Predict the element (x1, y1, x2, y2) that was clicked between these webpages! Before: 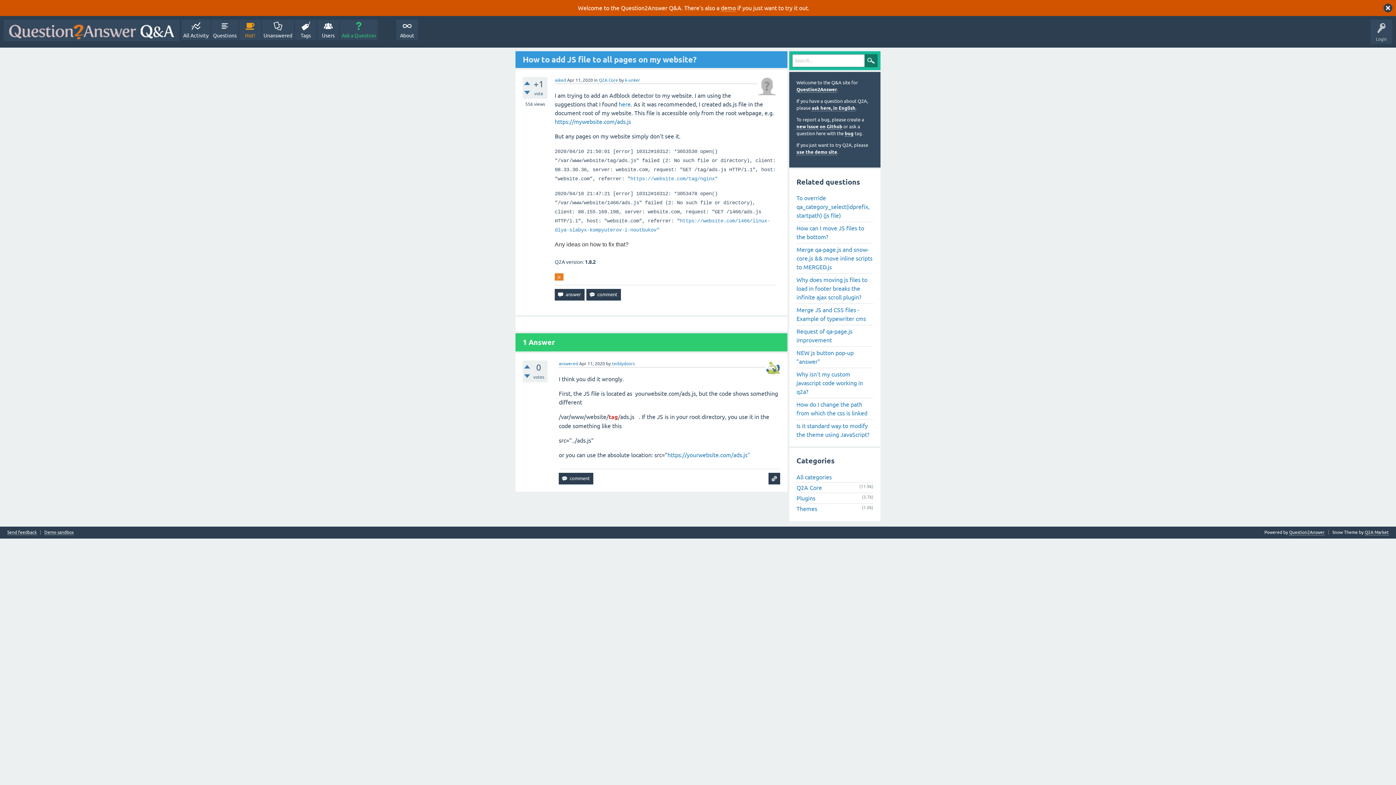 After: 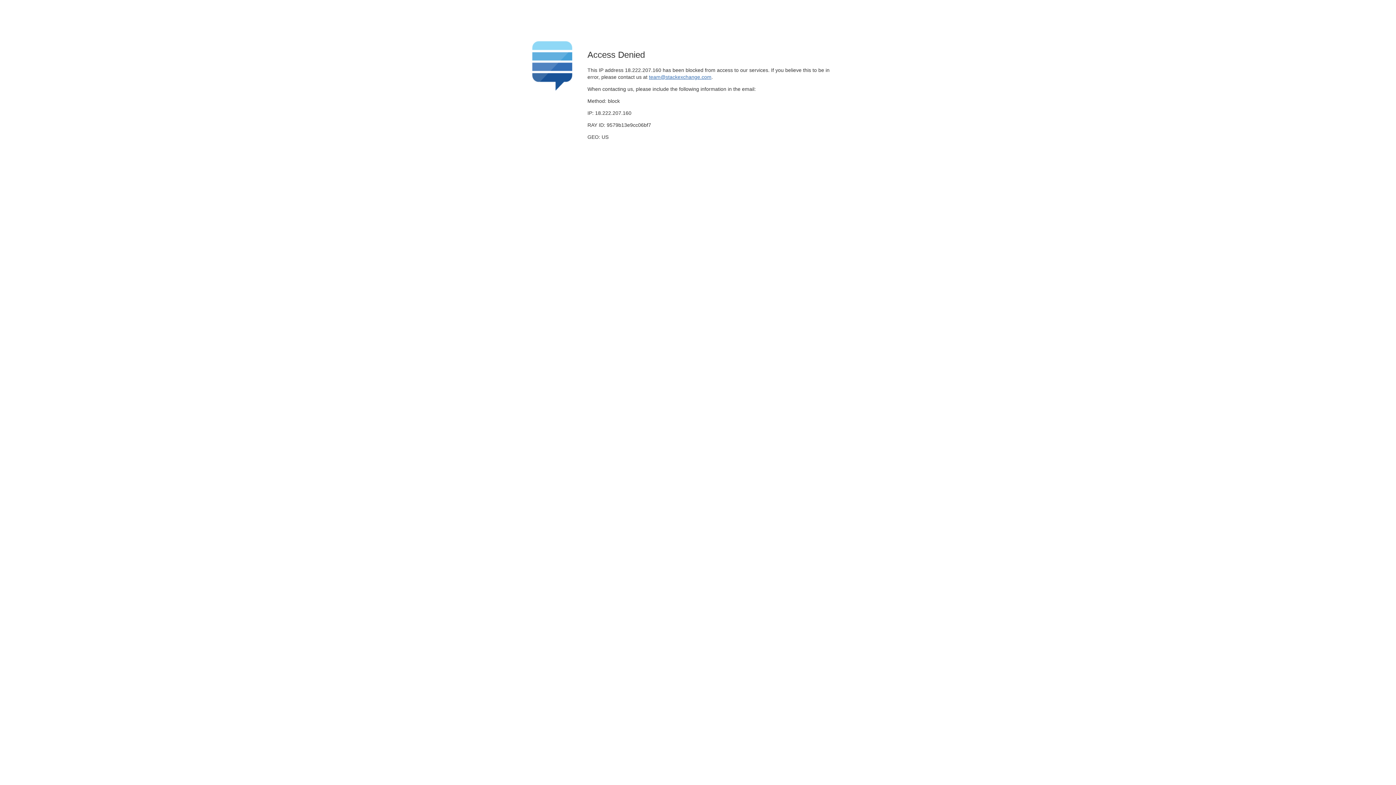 Action: bbox: (618, 101, 630, 107) label: here